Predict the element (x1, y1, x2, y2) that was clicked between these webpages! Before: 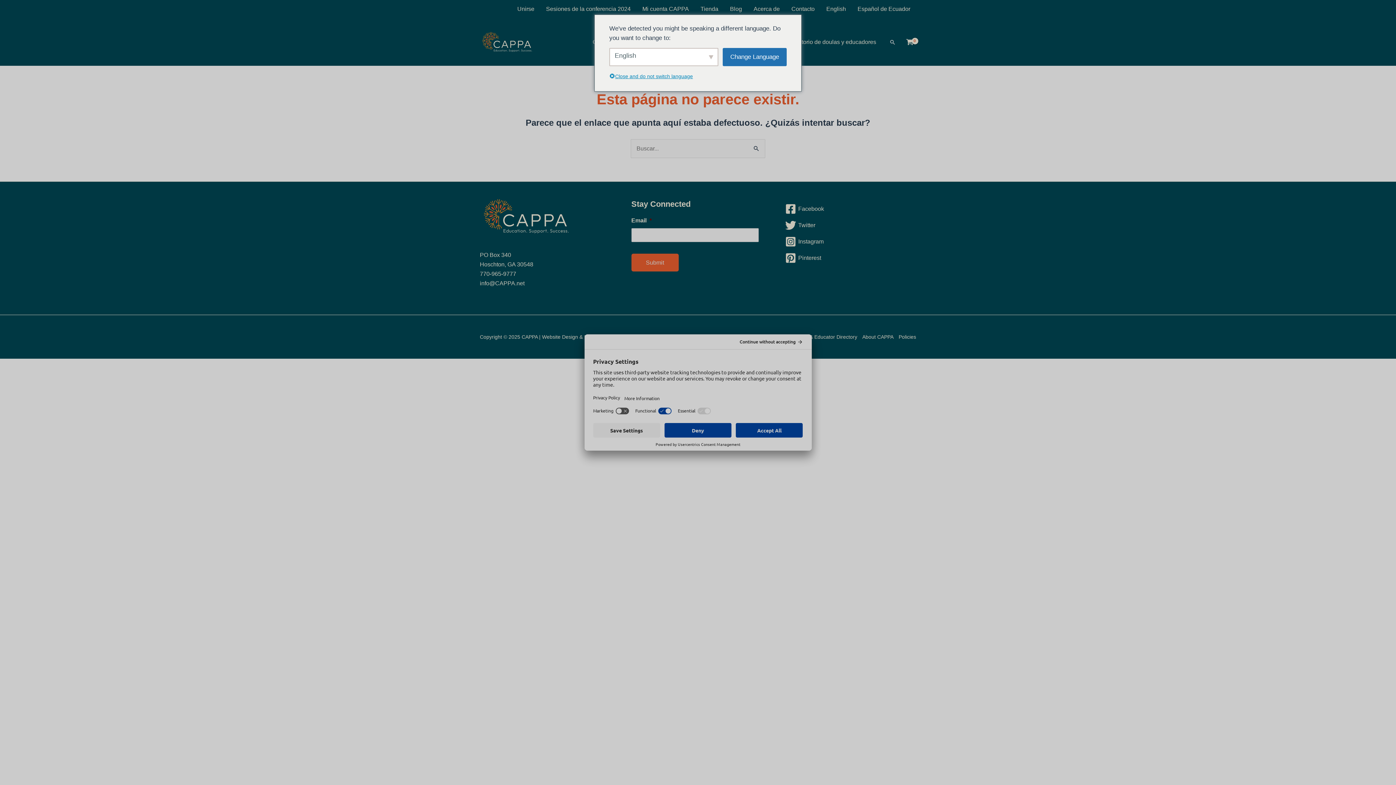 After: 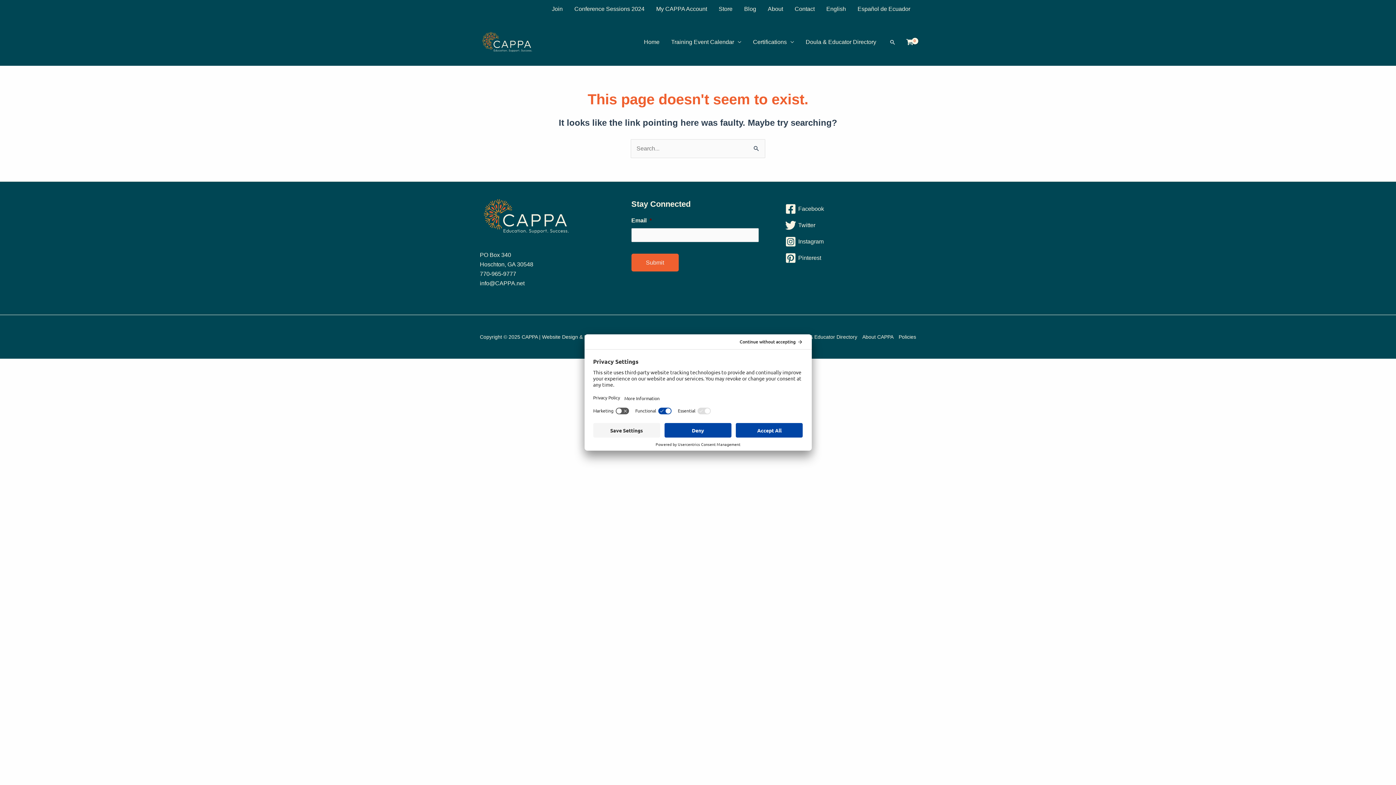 Action: label: Change Language bbox: (722, 48, 786, 66)